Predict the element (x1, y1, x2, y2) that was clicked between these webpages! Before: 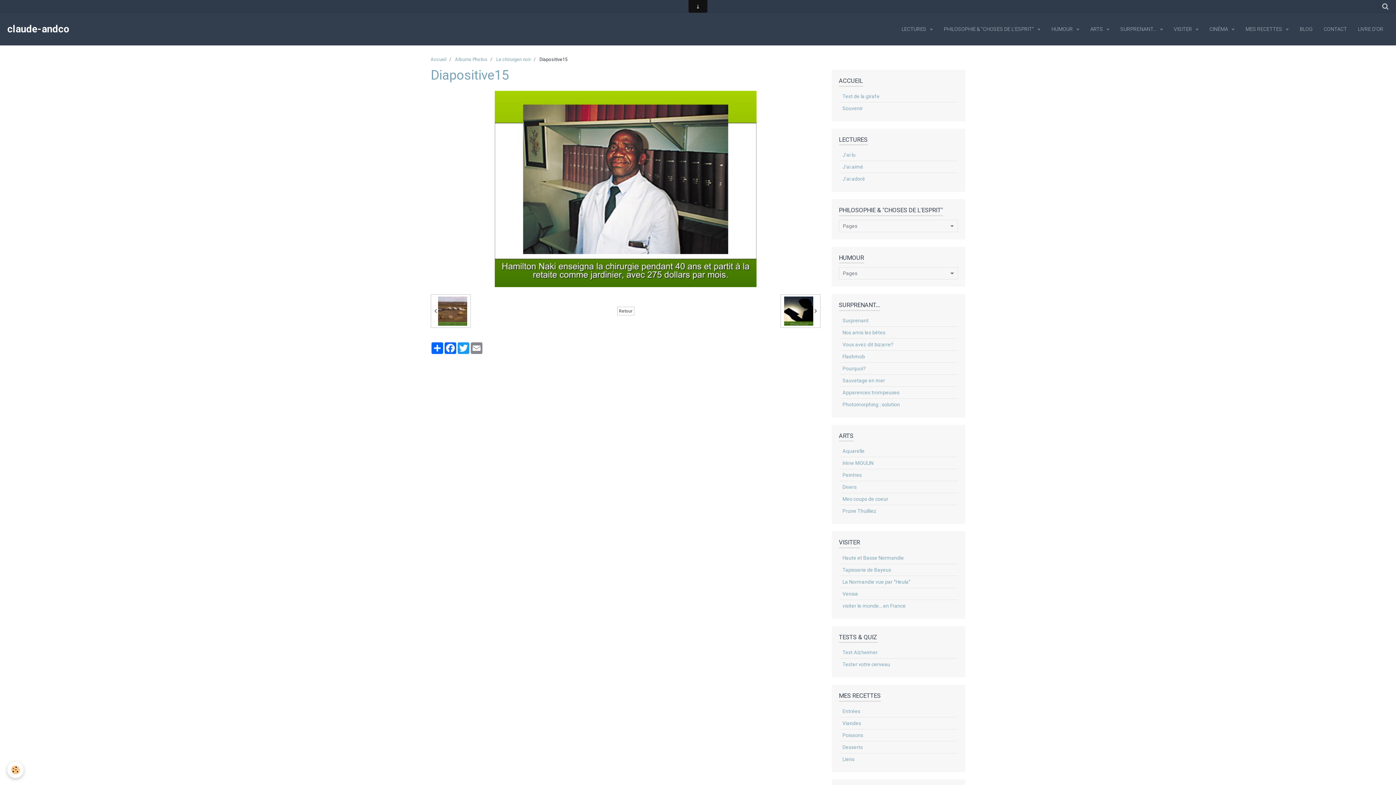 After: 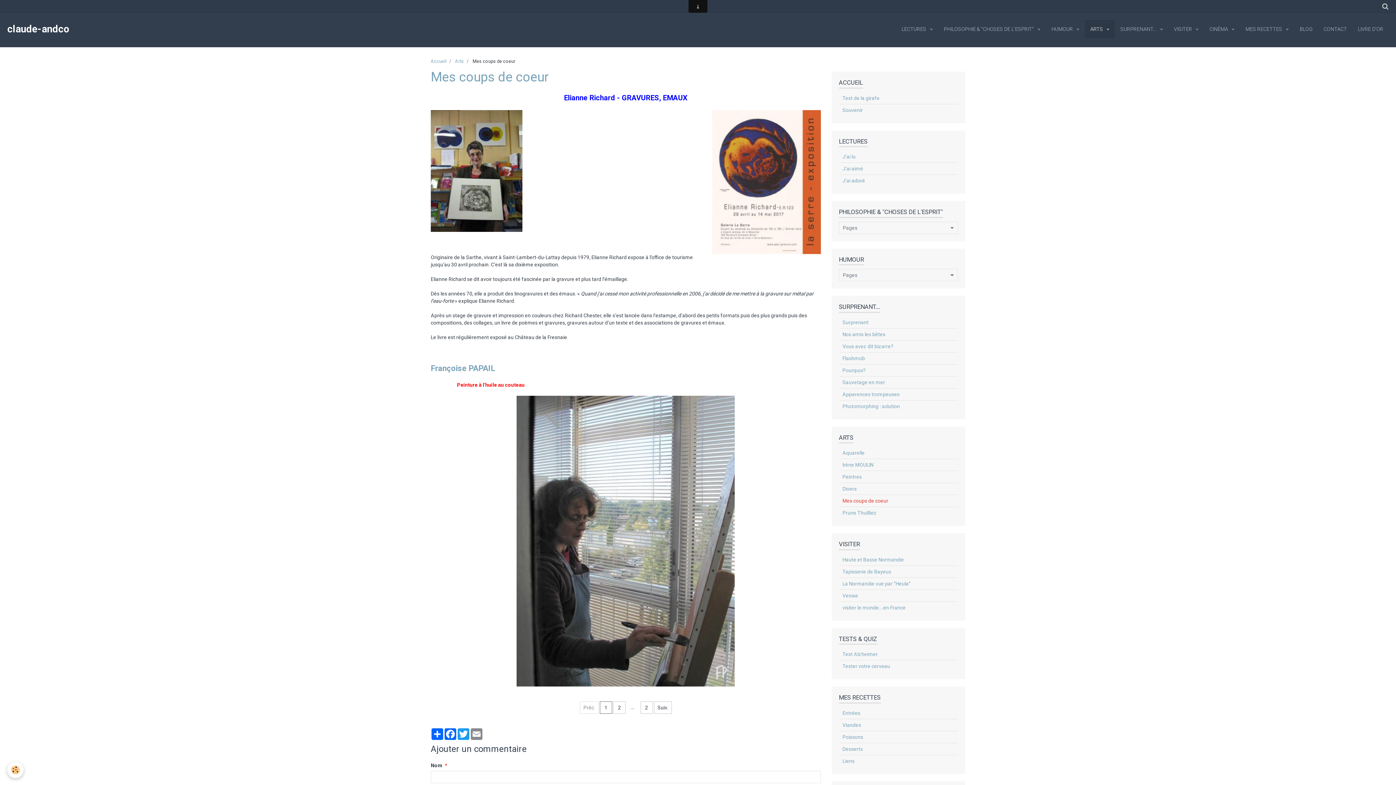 Action: bbox: (839, 493, 958, 505) label: Mes coups de coeur